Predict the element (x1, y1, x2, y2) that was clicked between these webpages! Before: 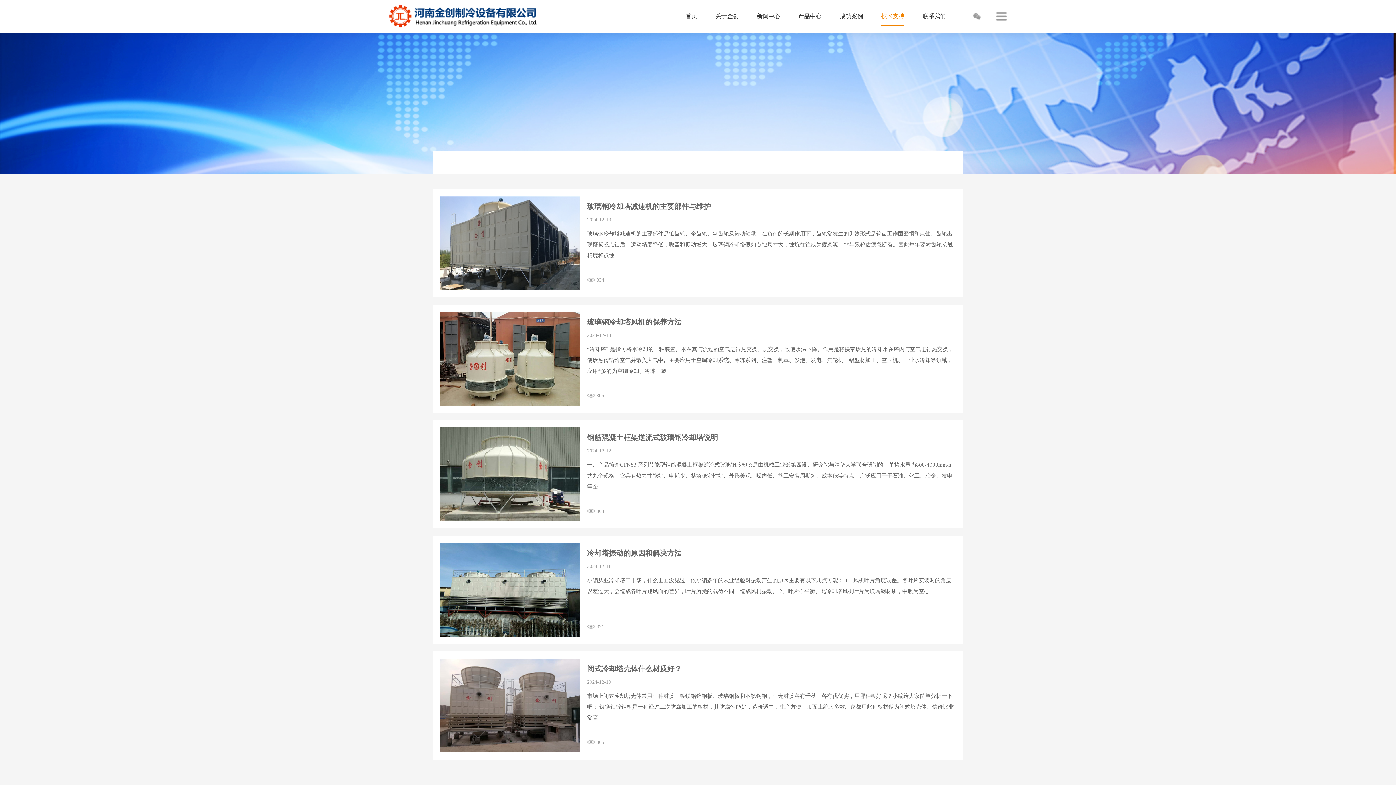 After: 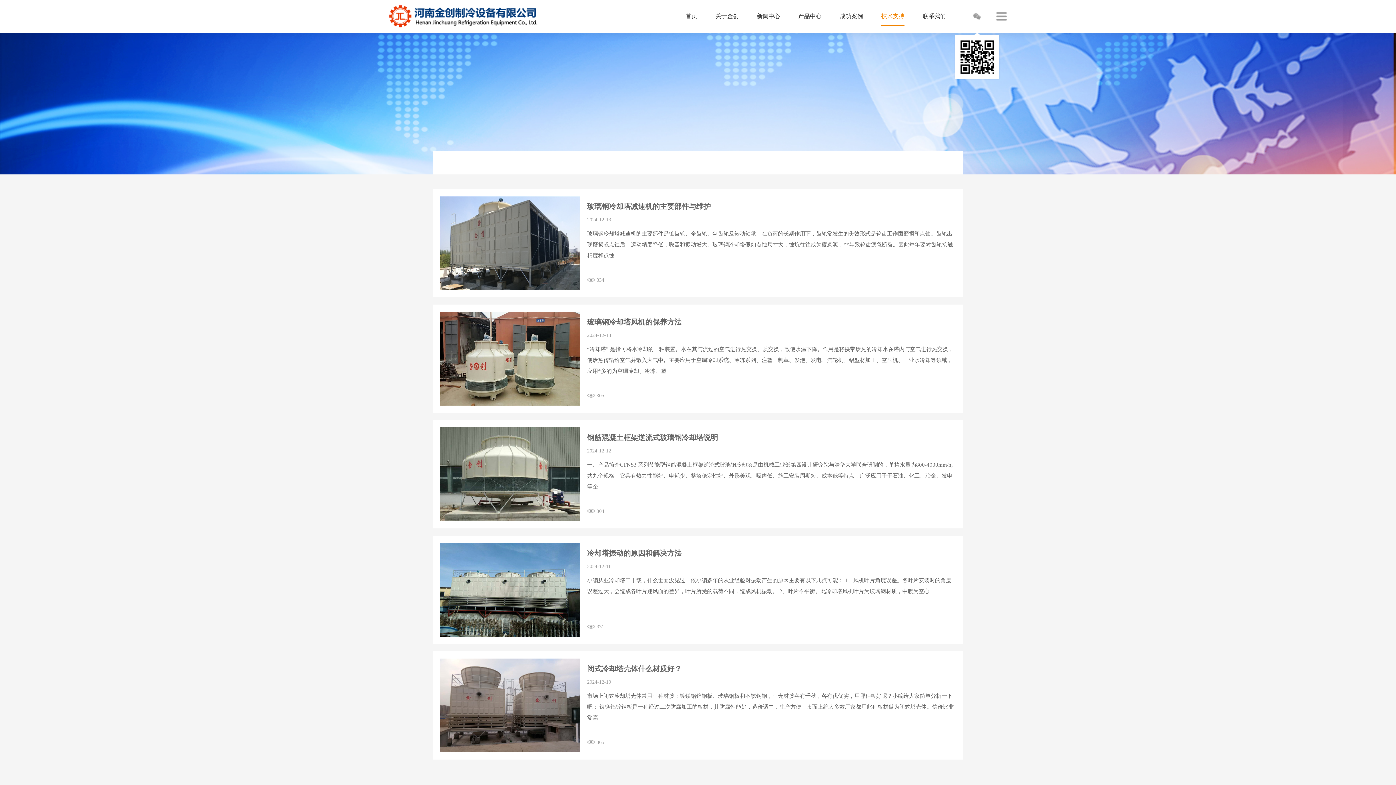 Action: bbox: (969, 0, 985, 32)